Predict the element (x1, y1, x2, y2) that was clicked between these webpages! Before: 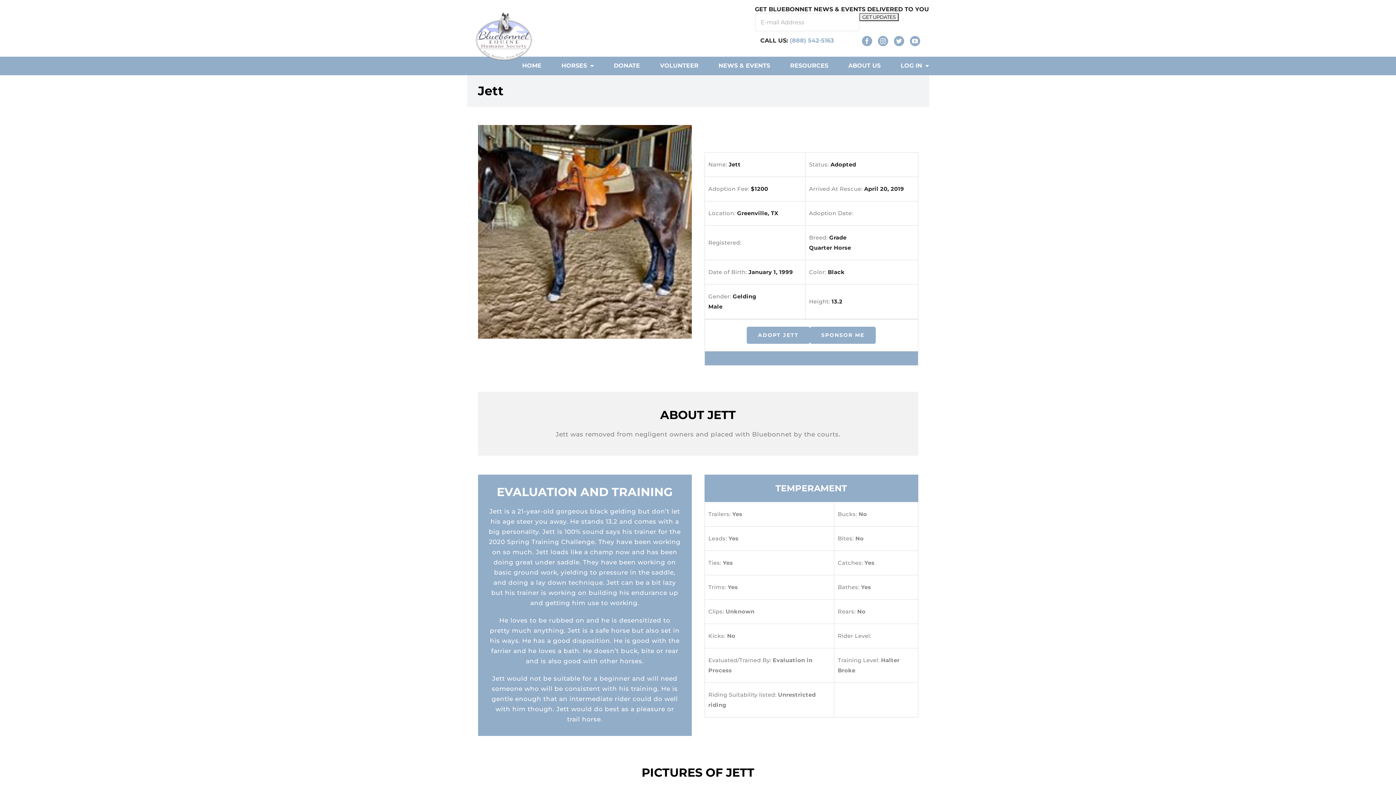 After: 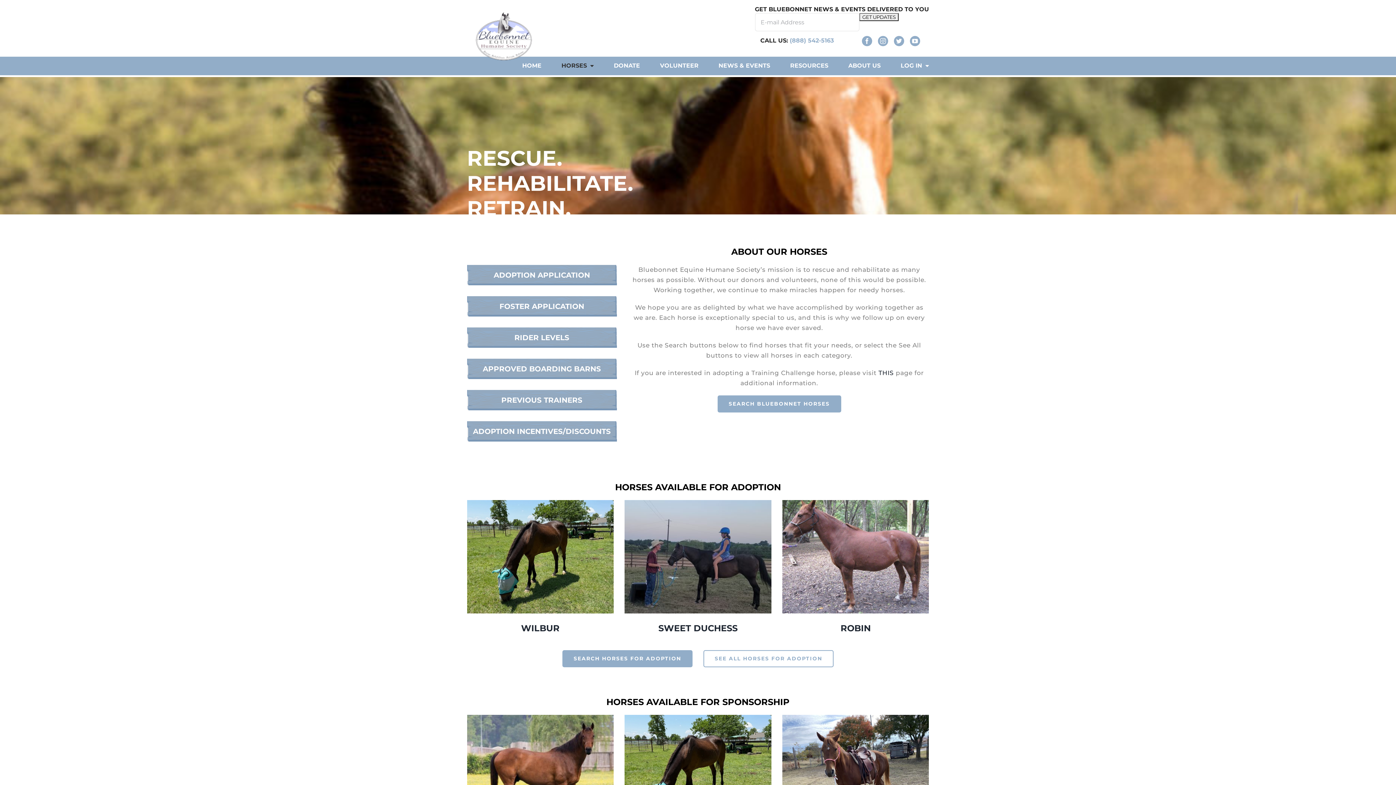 Action: label: HORSES bbox: (561, 56, 594, 74)